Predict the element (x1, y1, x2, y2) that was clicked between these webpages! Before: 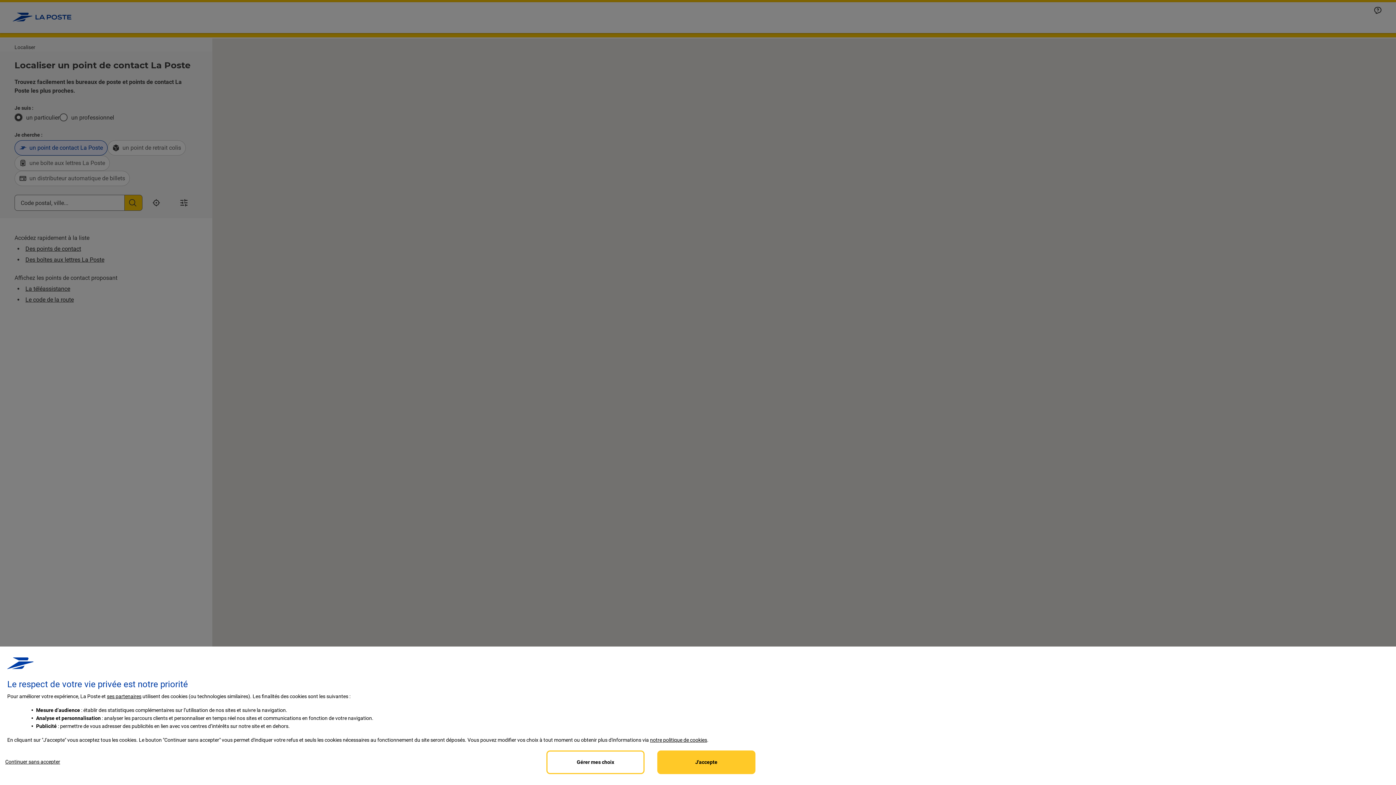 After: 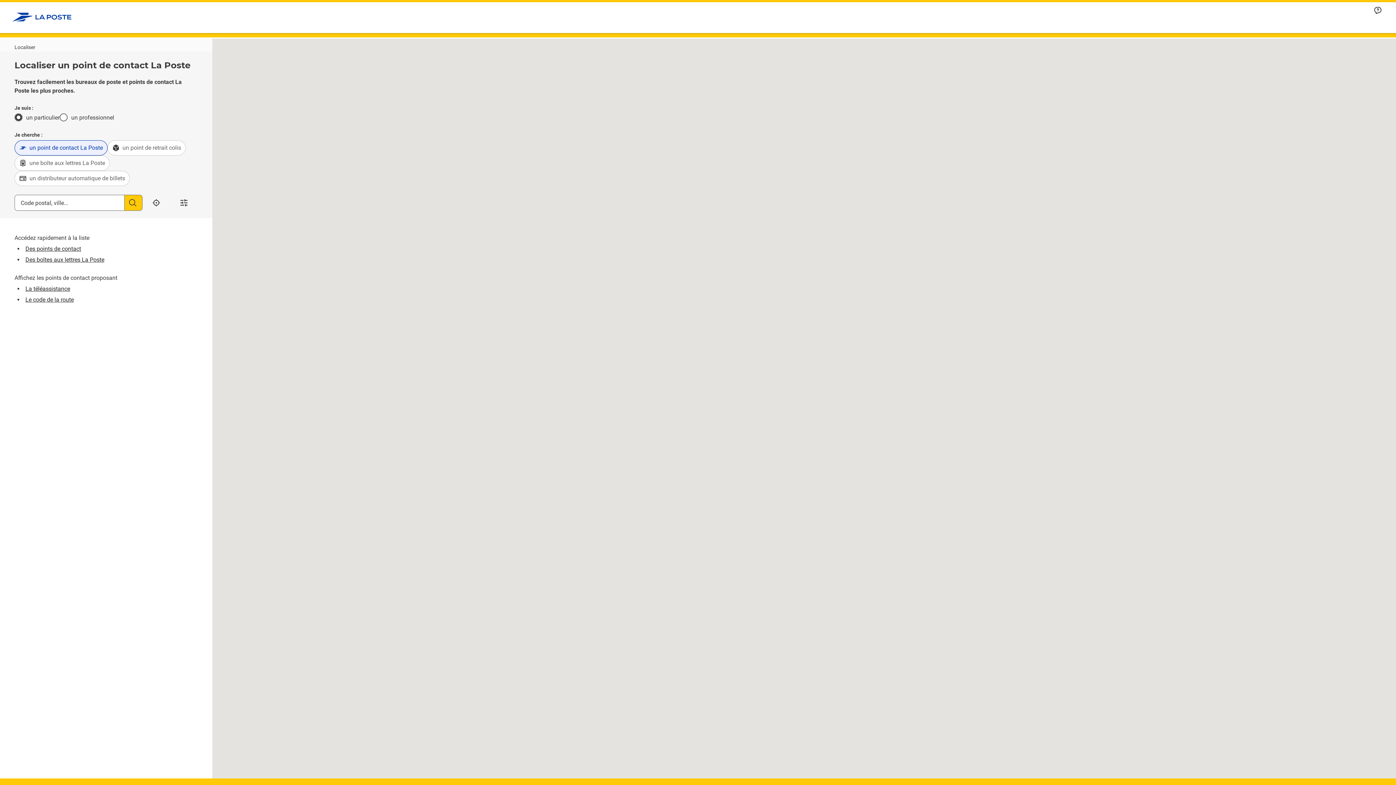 Action: bbox: (0, 750, 65, 773) label: Reject proposed privacy settings